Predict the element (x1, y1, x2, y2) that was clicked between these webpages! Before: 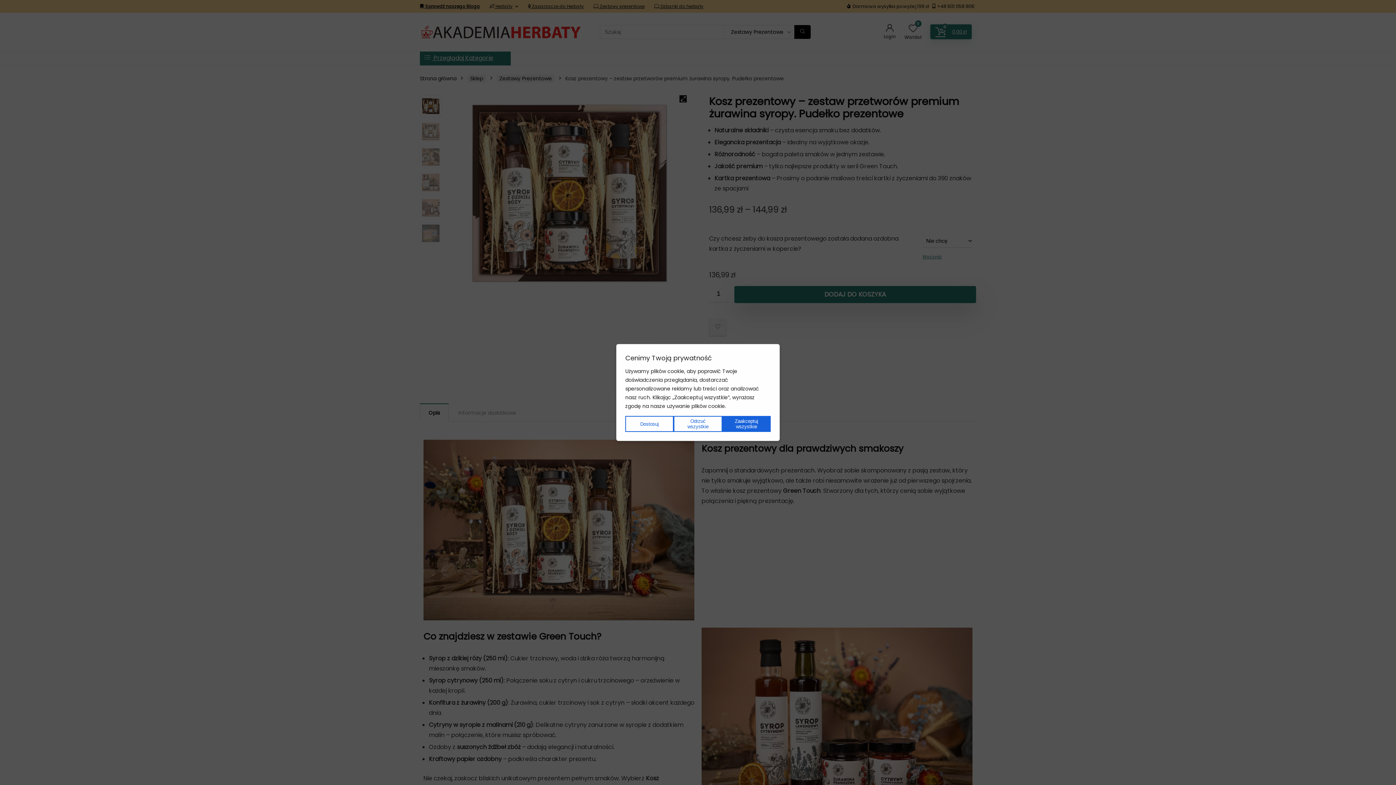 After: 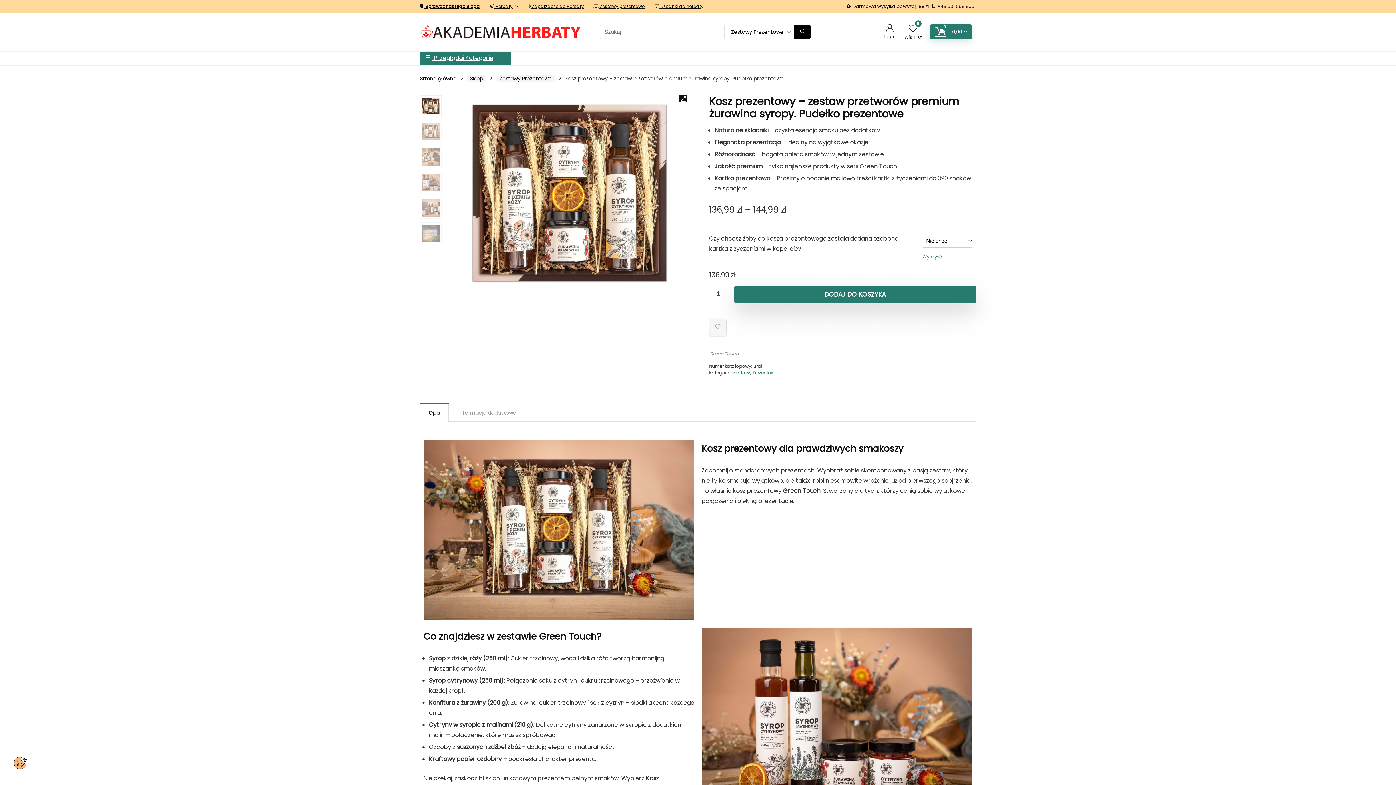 Action: label: Zaakceptuj wszystkie bbox: (722, 416, 770, 432)